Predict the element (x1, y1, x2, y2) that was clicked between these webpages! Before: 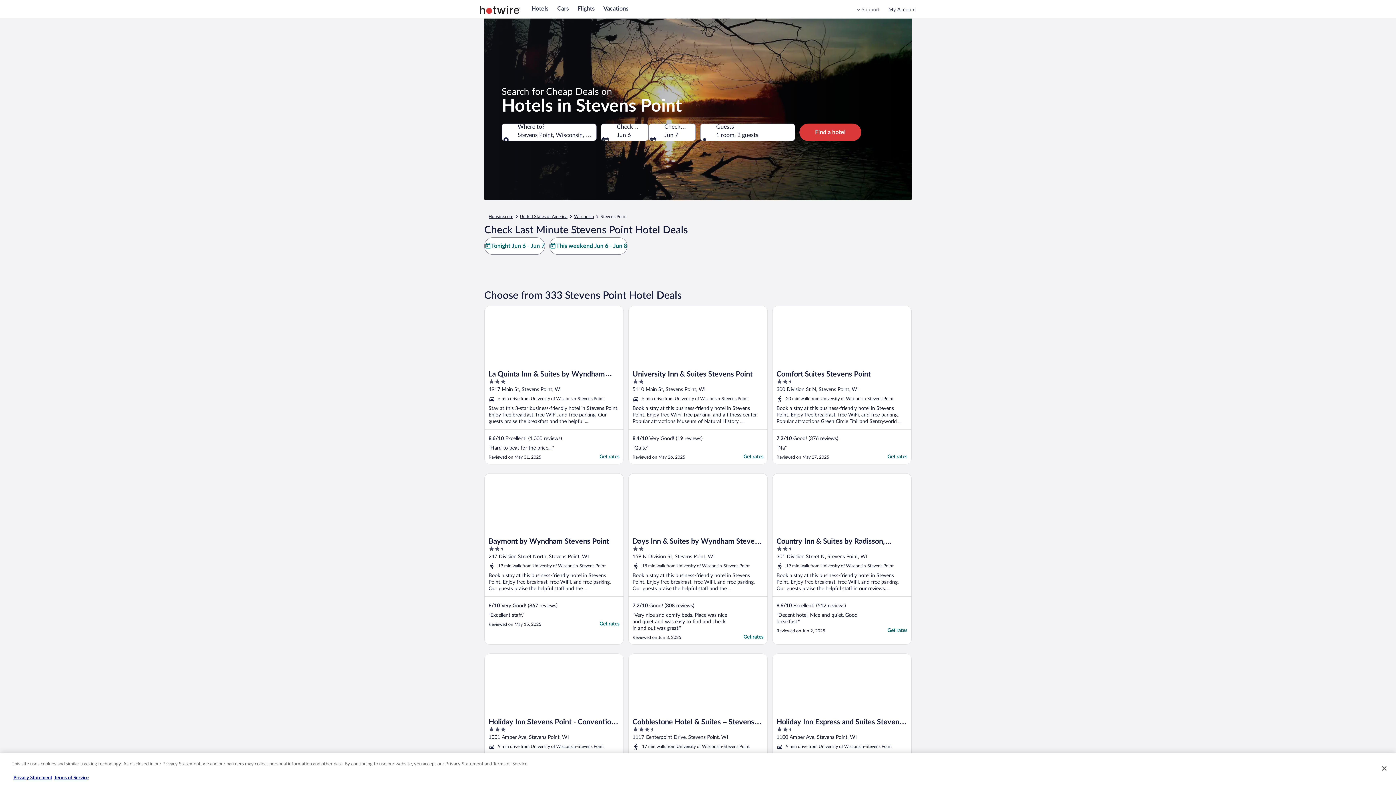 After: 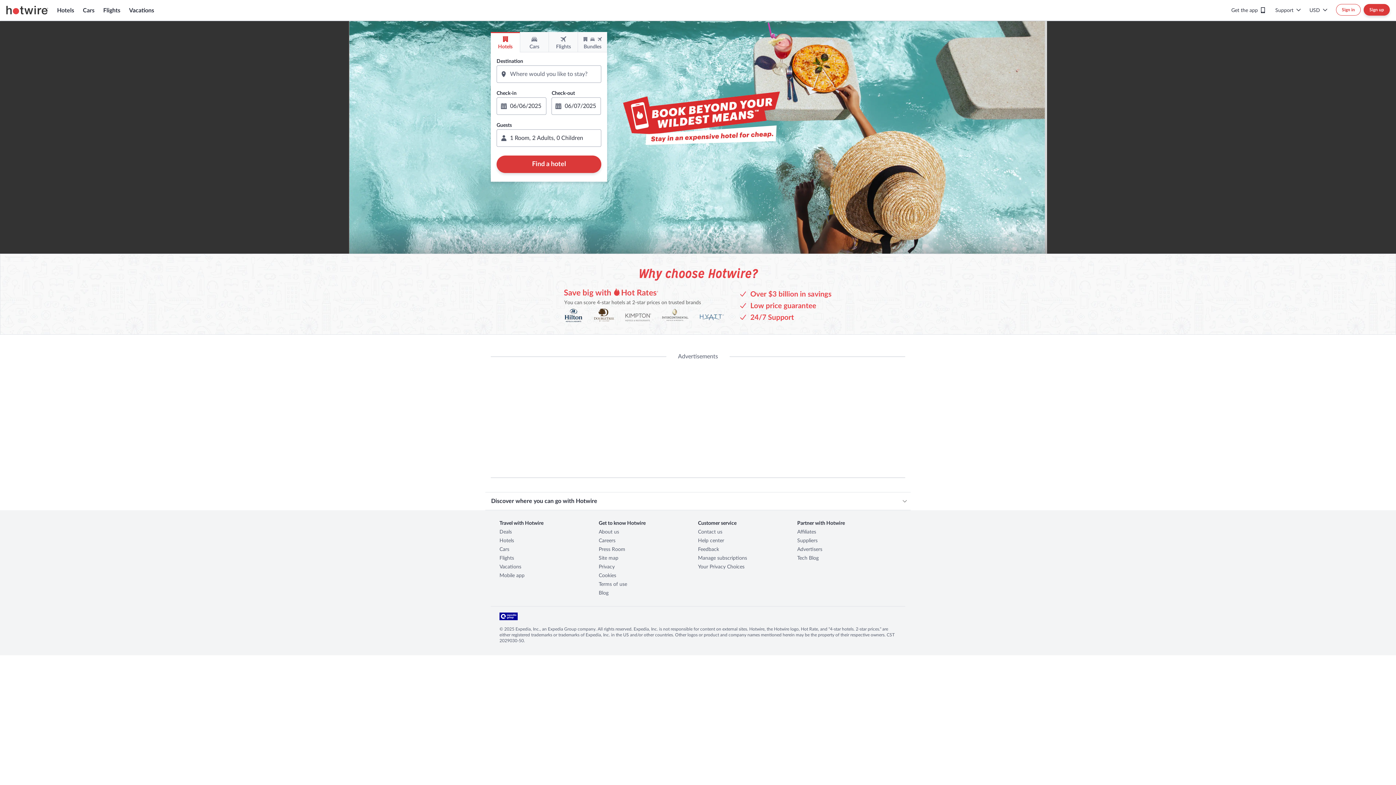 Action: bbox: (480, 5, 528, 14)